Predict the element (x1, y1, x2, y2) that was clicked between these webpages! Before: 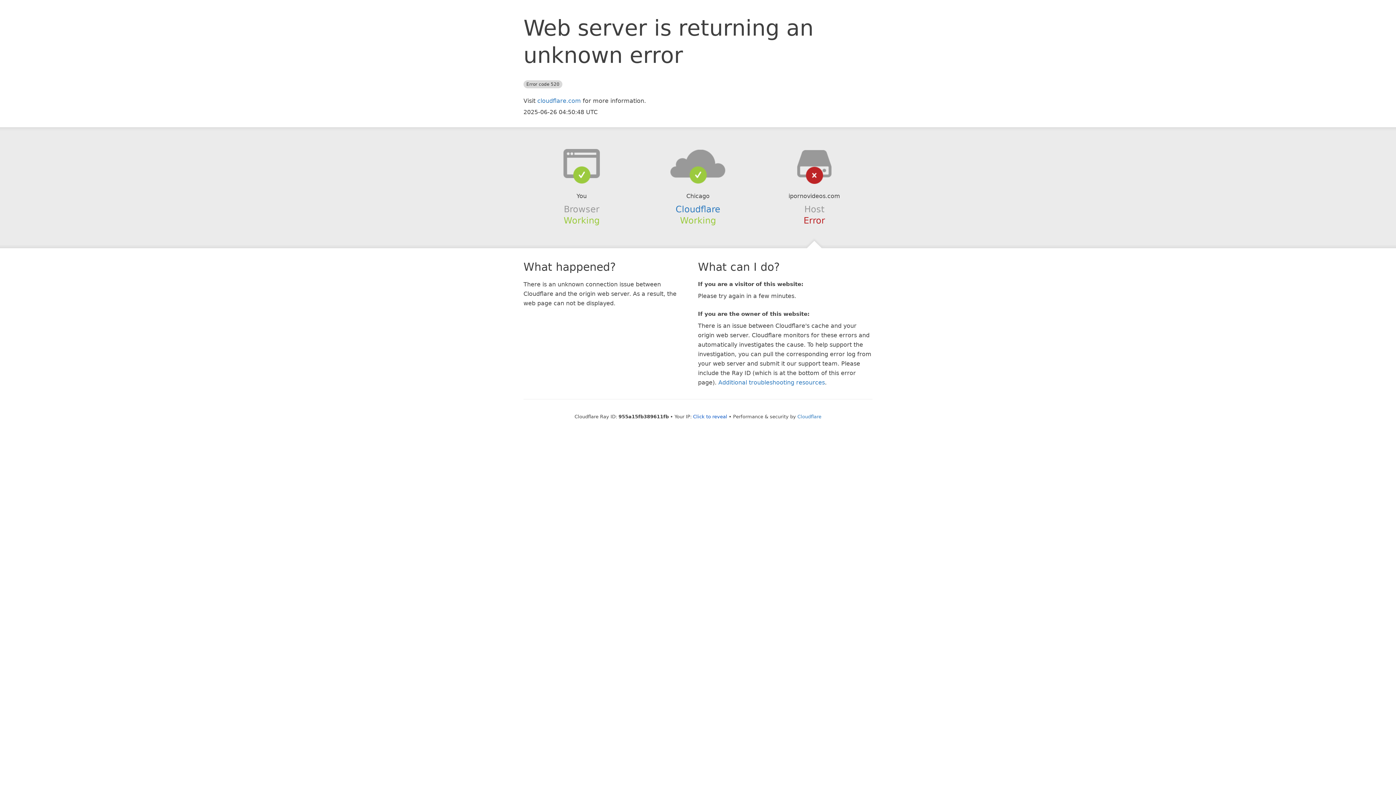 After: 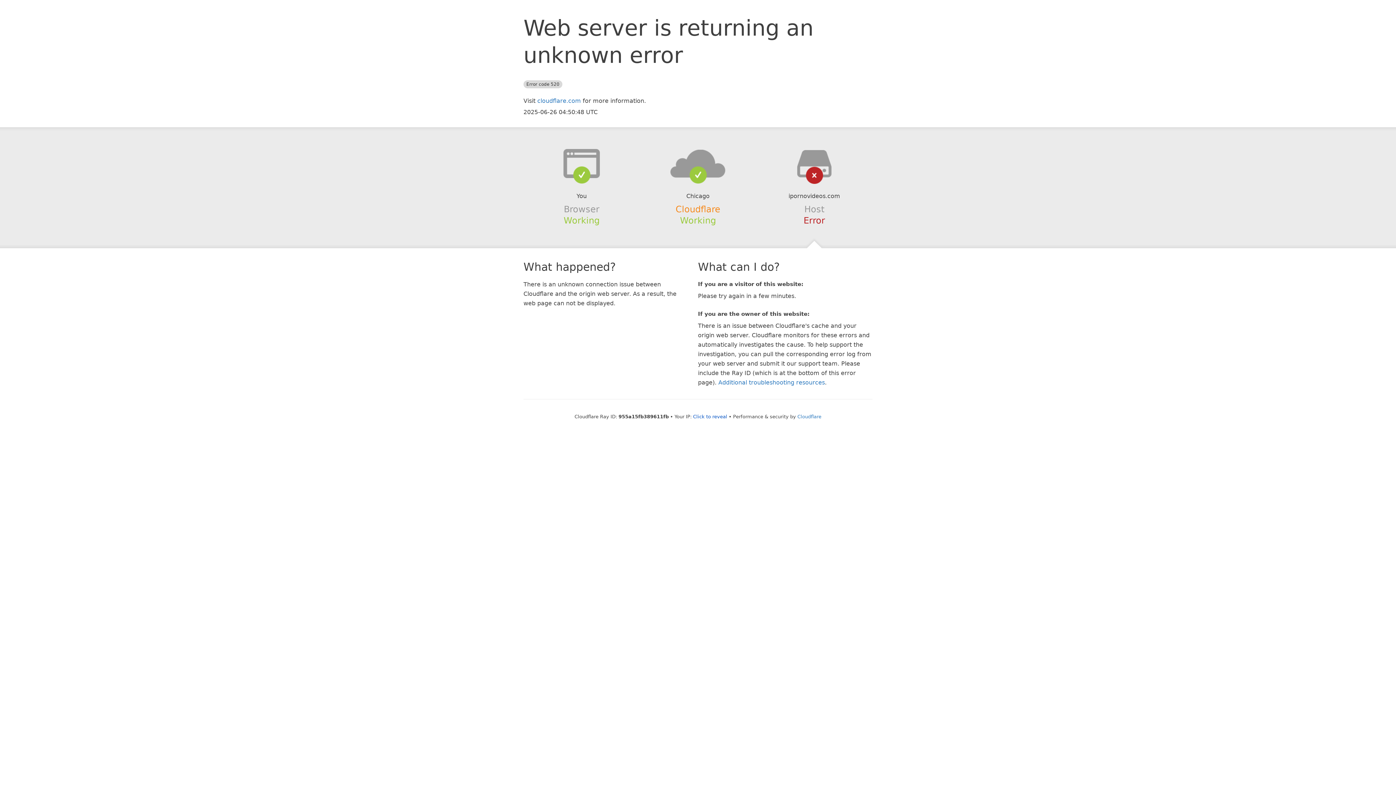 Action: bbox: (675, 204, 720, 214) label: Cloudflare